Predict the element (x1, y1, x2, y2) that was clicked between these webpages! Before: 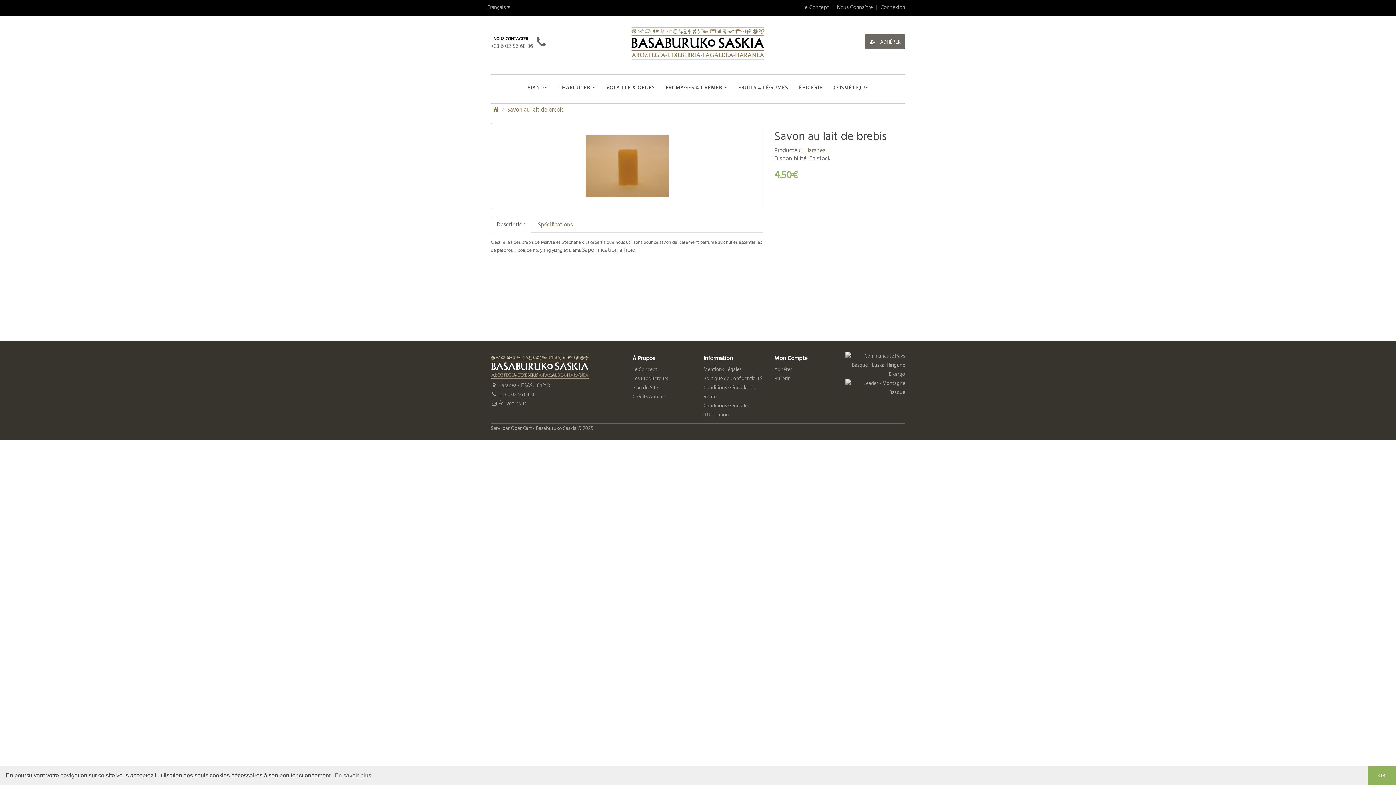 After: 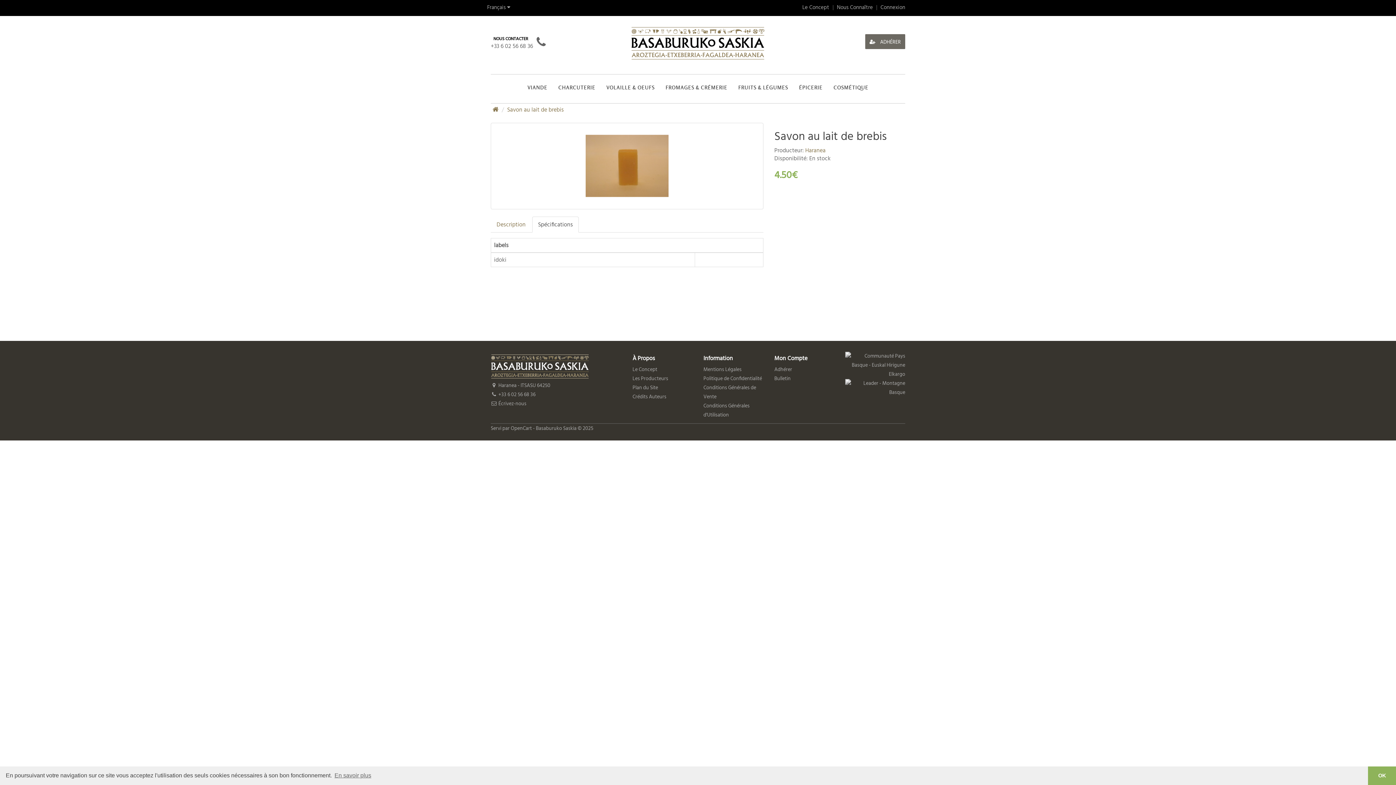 Action: label: Spécifications bbox: (532, 216, 578, 232)